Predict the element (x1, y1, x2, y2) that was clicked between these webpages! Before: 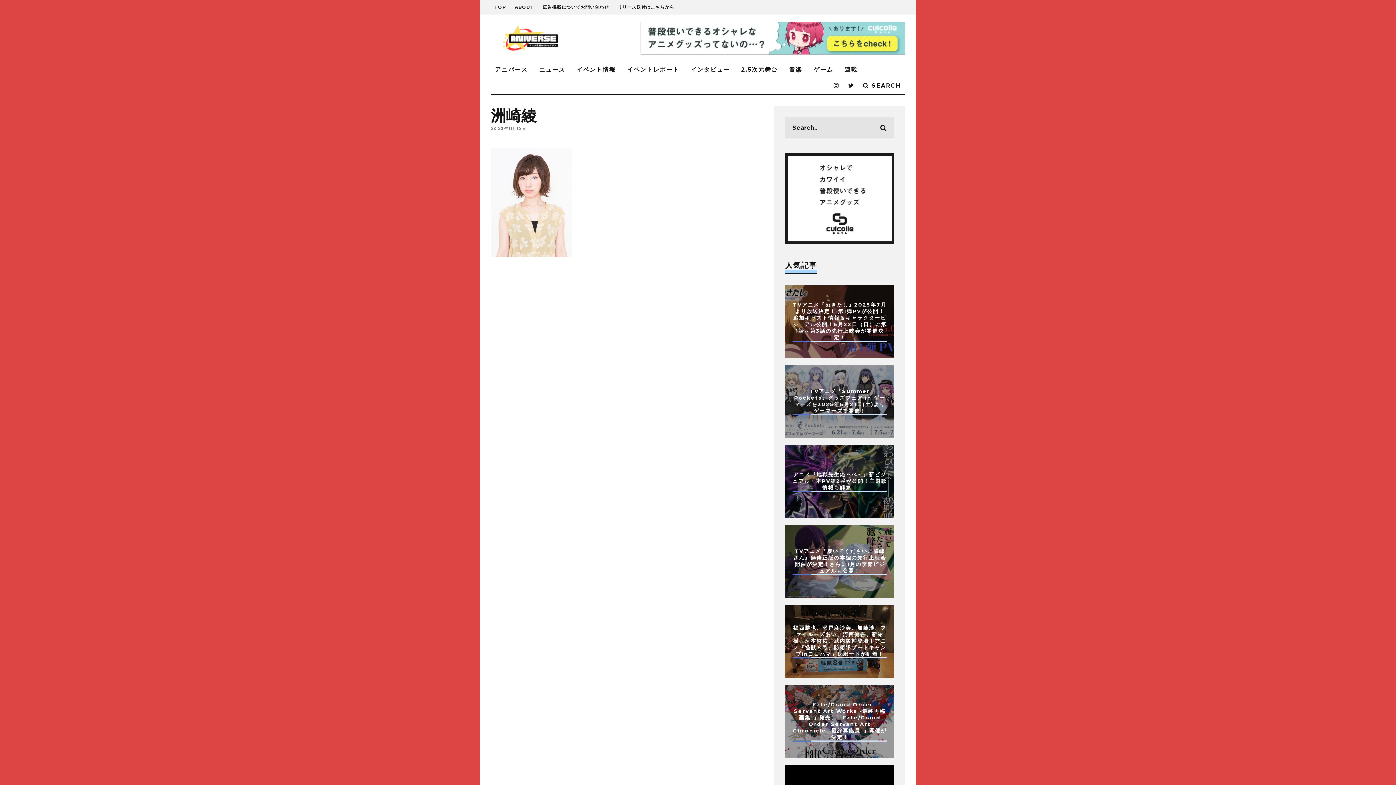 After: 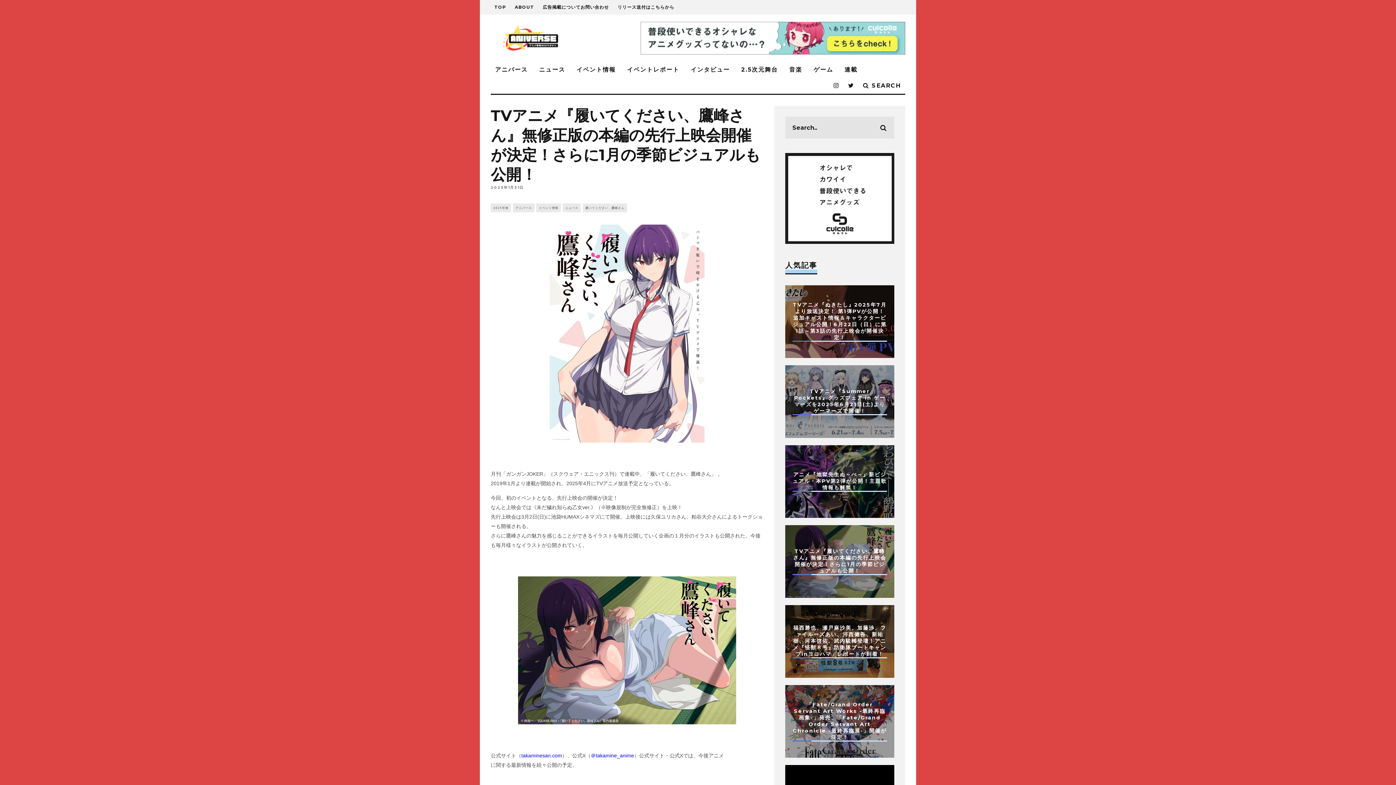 Action: label: TVアニメ『履いてください、鷹峰さん』無修正版の本編の先行上映会開催が決定！さらに1月の季節ビジュアルも公開！ bbox: (793, 548, 886, 574)